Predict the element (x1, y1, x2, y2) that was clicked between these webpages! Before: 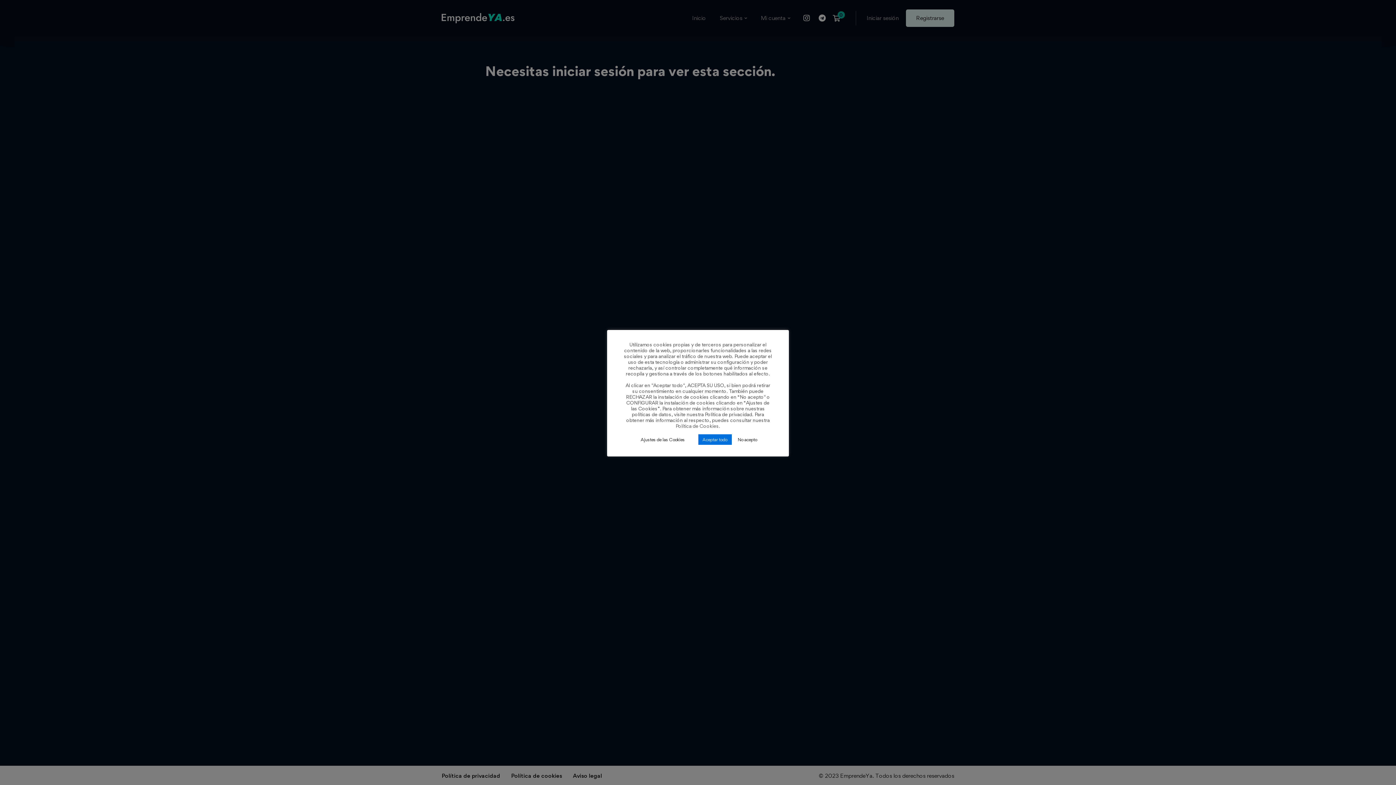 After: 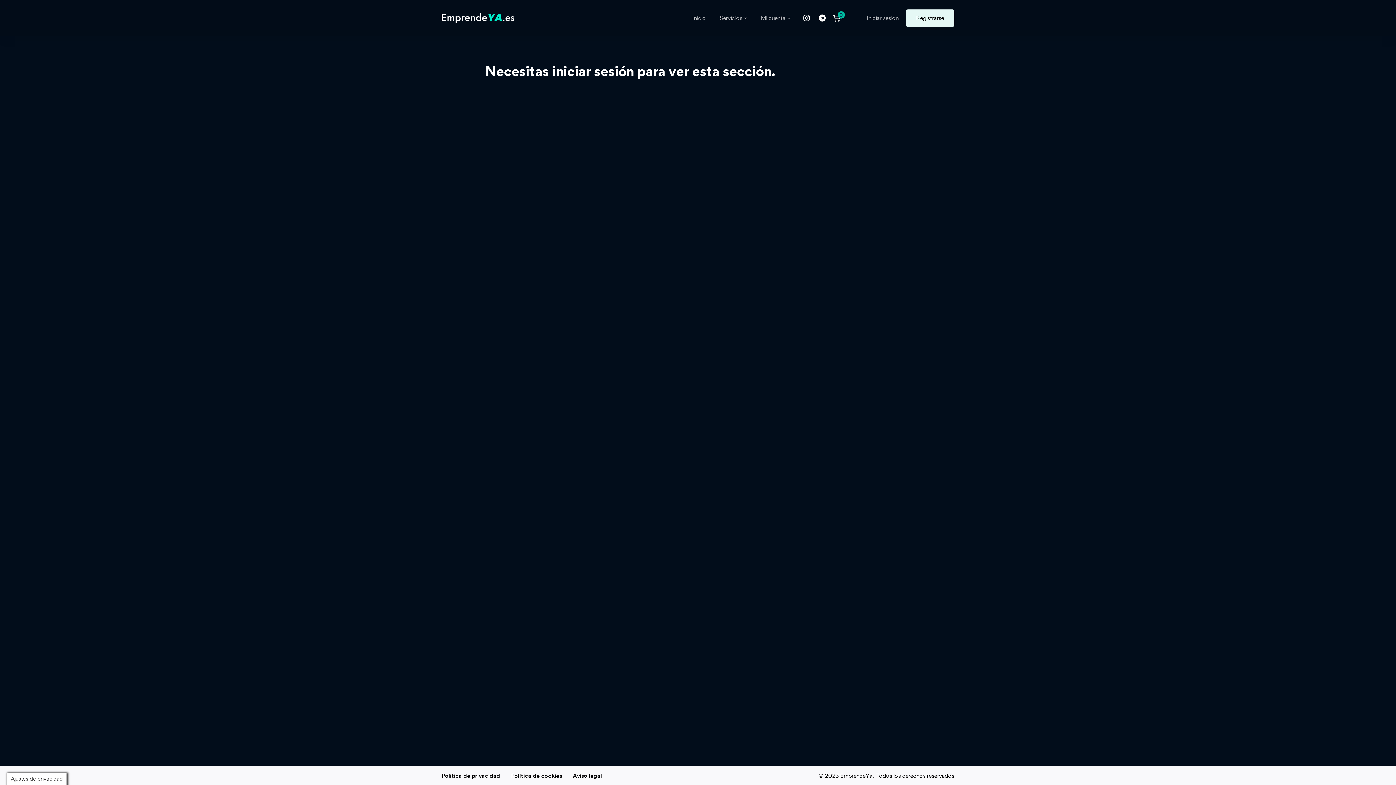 Action: bbox: (733, 434, 761, 445) label: No acepto